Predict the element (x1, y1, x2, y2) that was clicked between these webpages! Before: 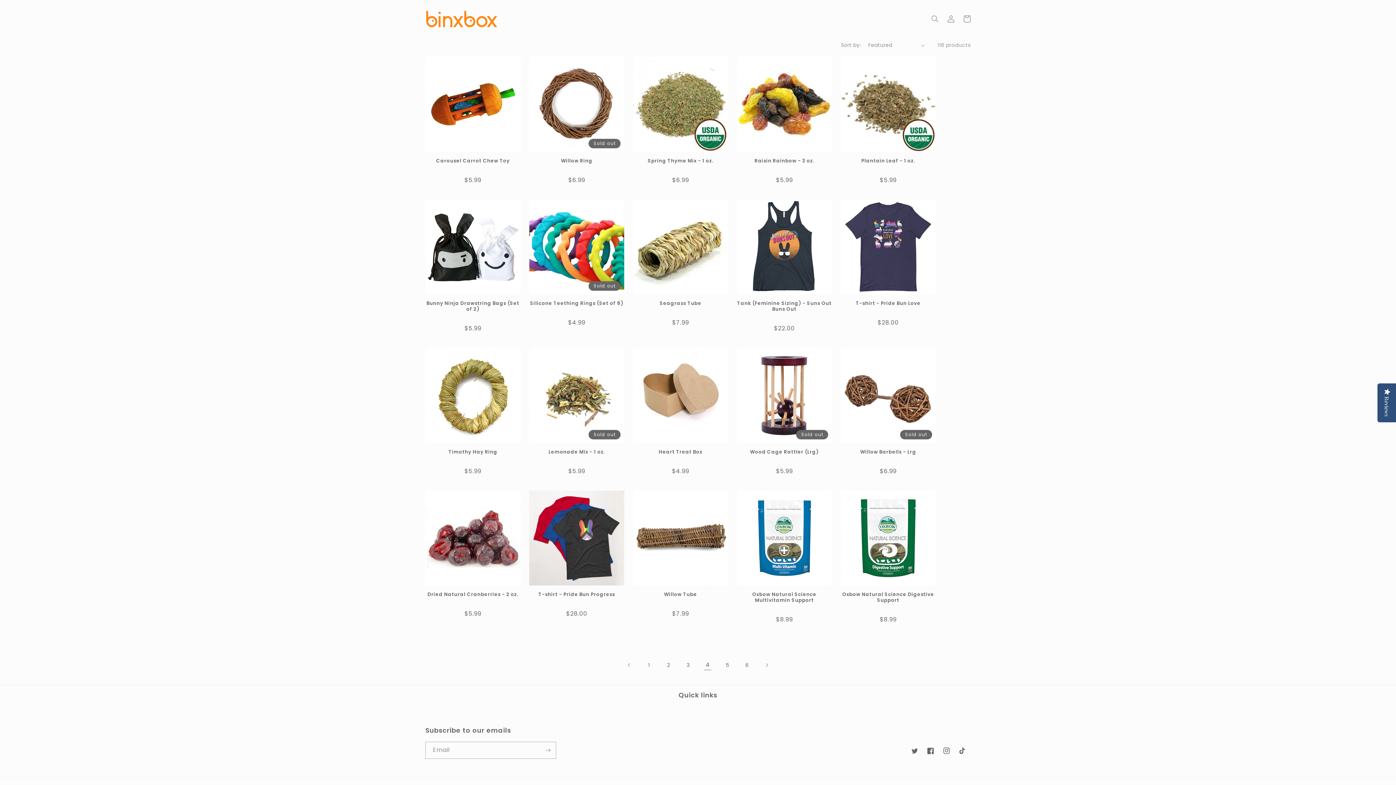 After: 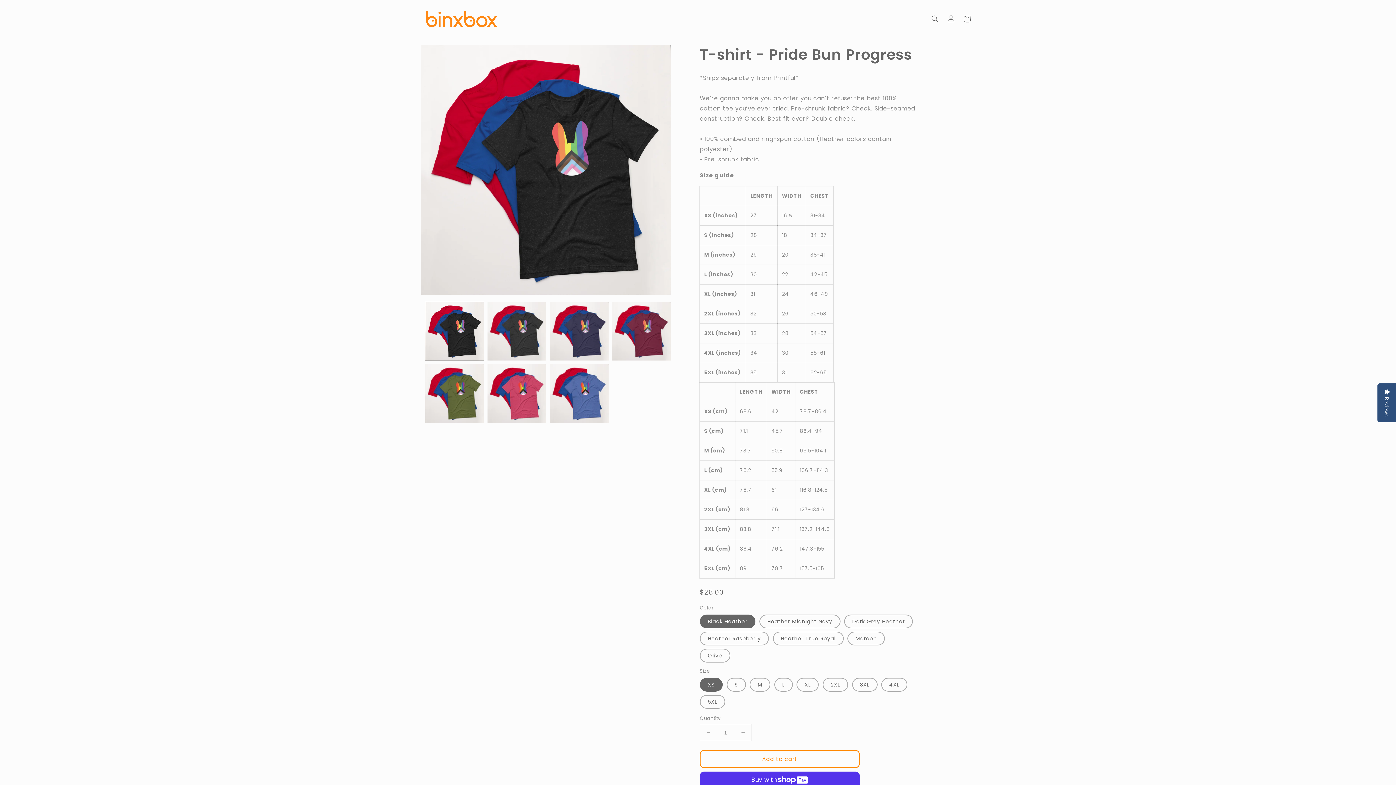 Action: label: T-shirt - Pride Bun Progress bbox: (529, 592, 624, 597)